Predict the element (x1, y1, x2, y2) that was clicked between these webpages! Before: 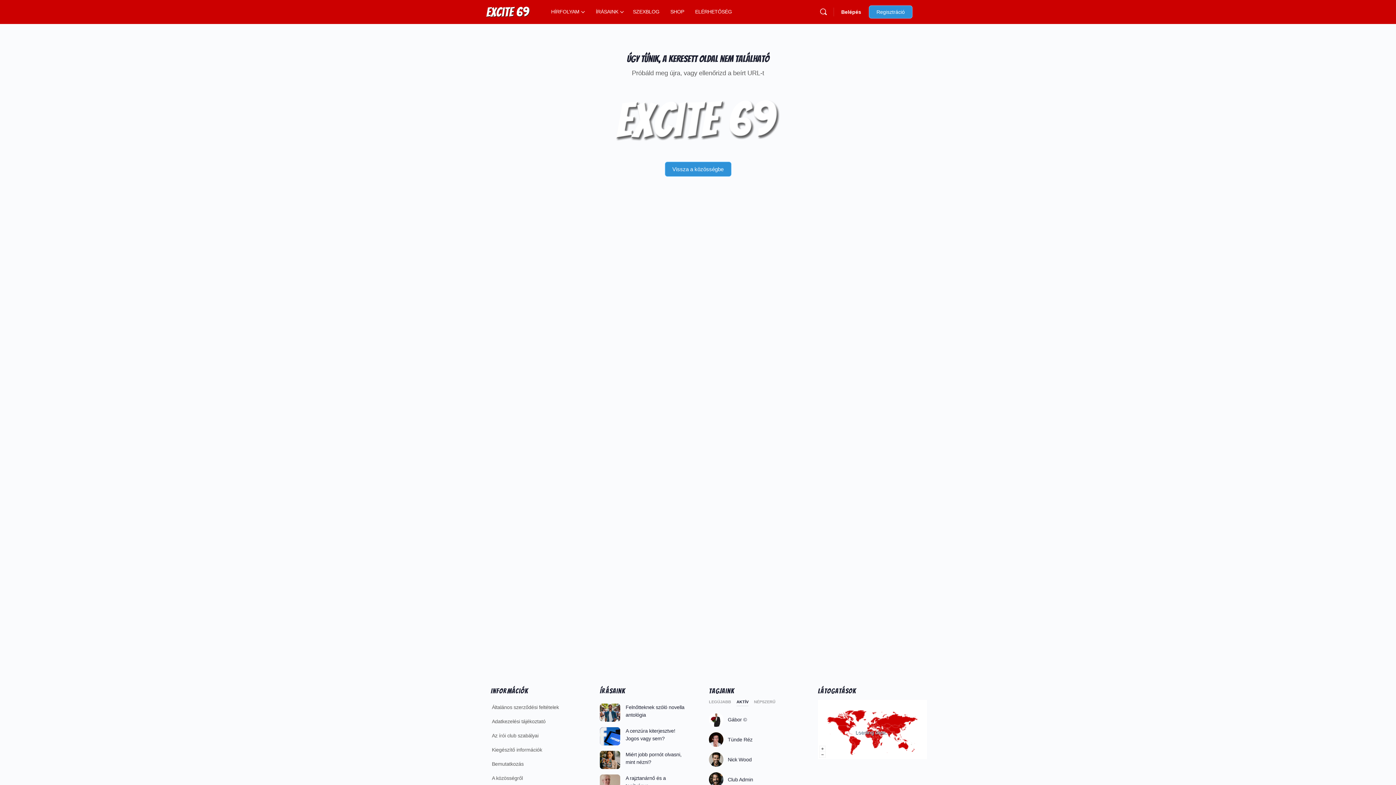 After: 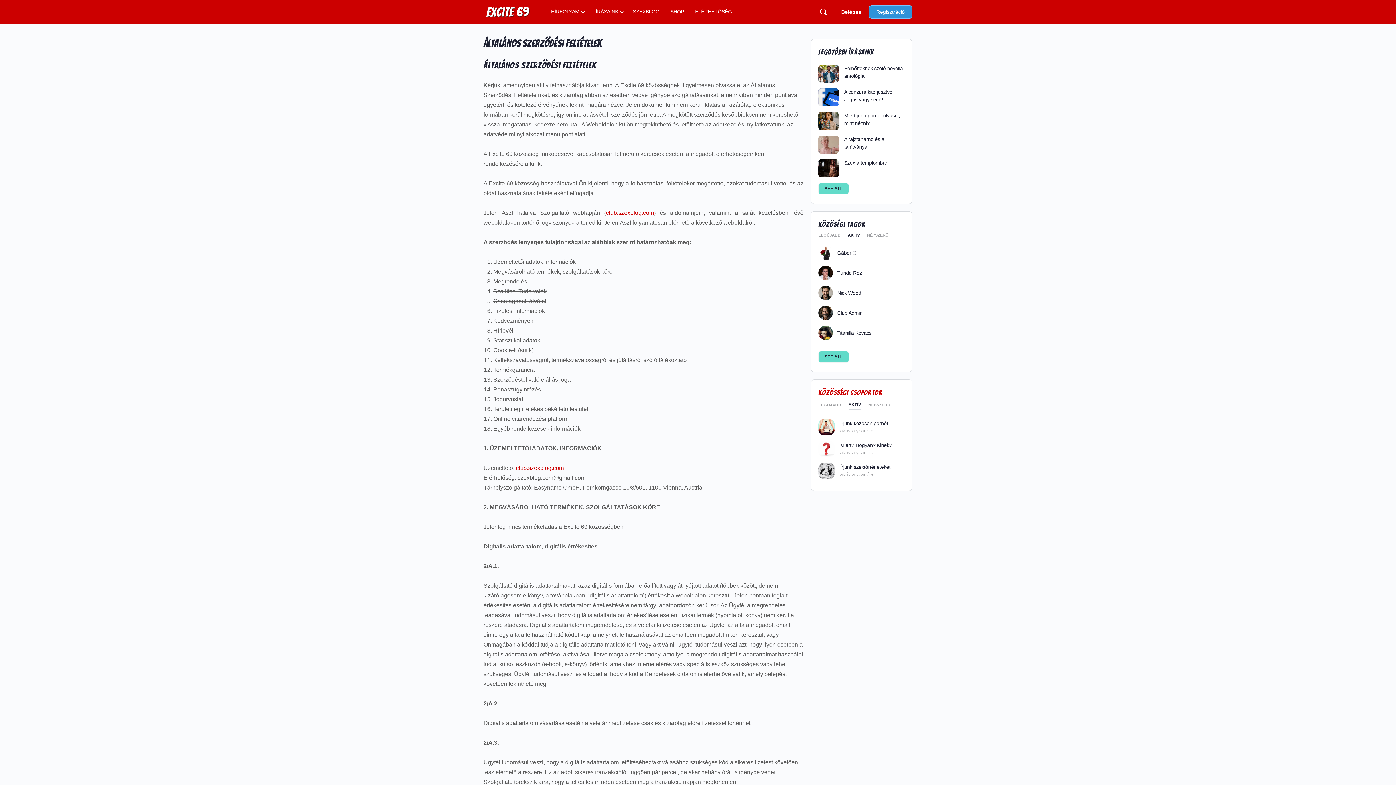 Action: label: Általános szerződési feltételek bbox: (488, 701, 580, 714)